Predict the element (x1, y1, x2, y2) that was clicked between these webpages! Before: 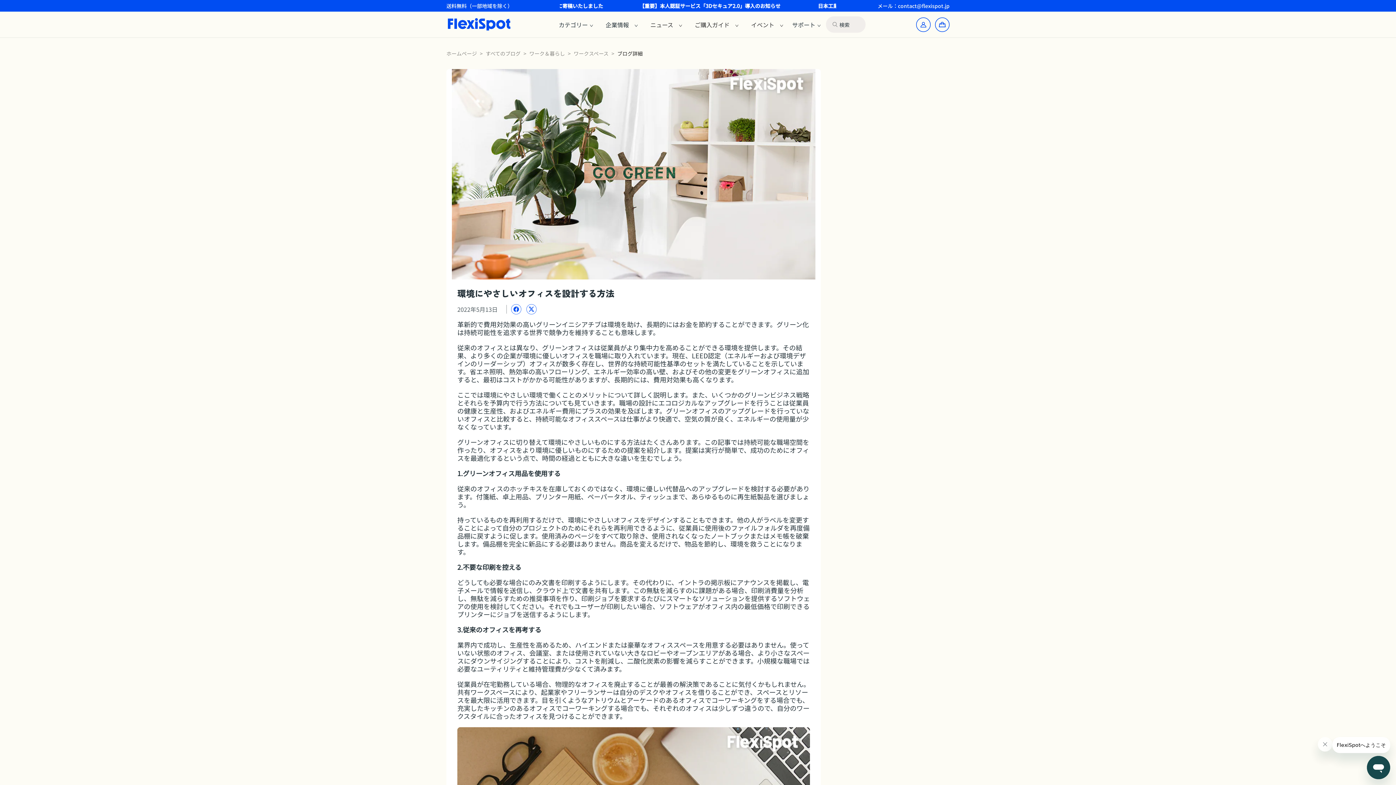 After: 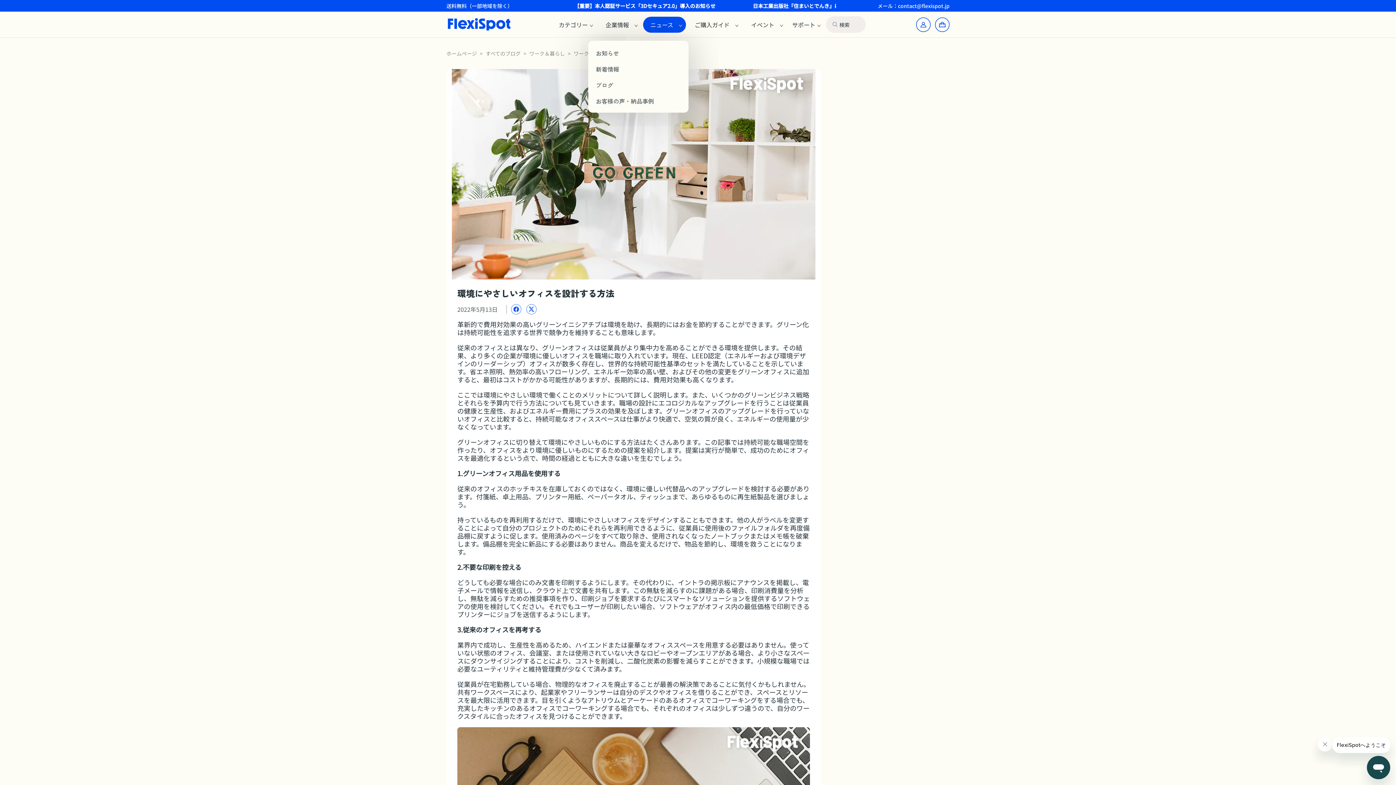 Action: bbox: (646, 20, 677, 28) label: ニュース